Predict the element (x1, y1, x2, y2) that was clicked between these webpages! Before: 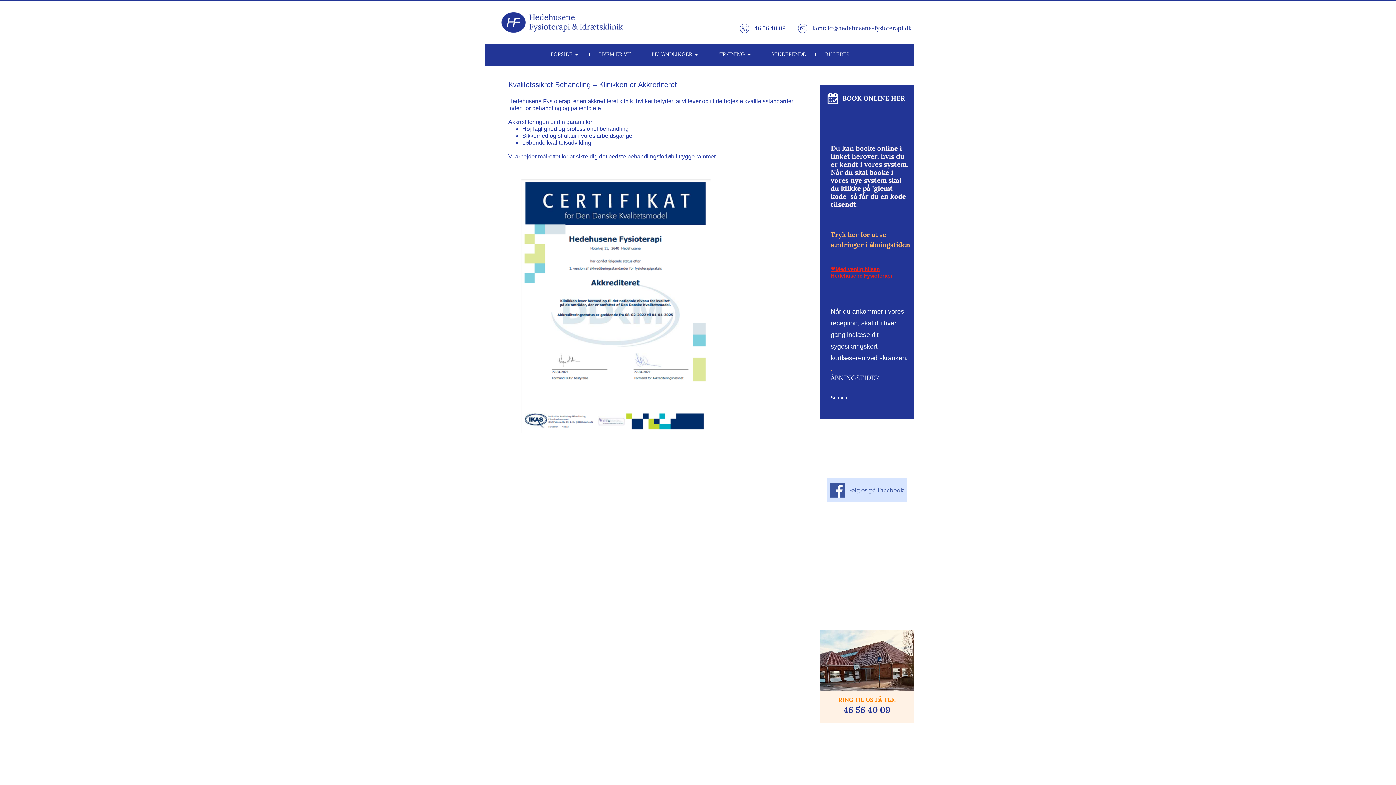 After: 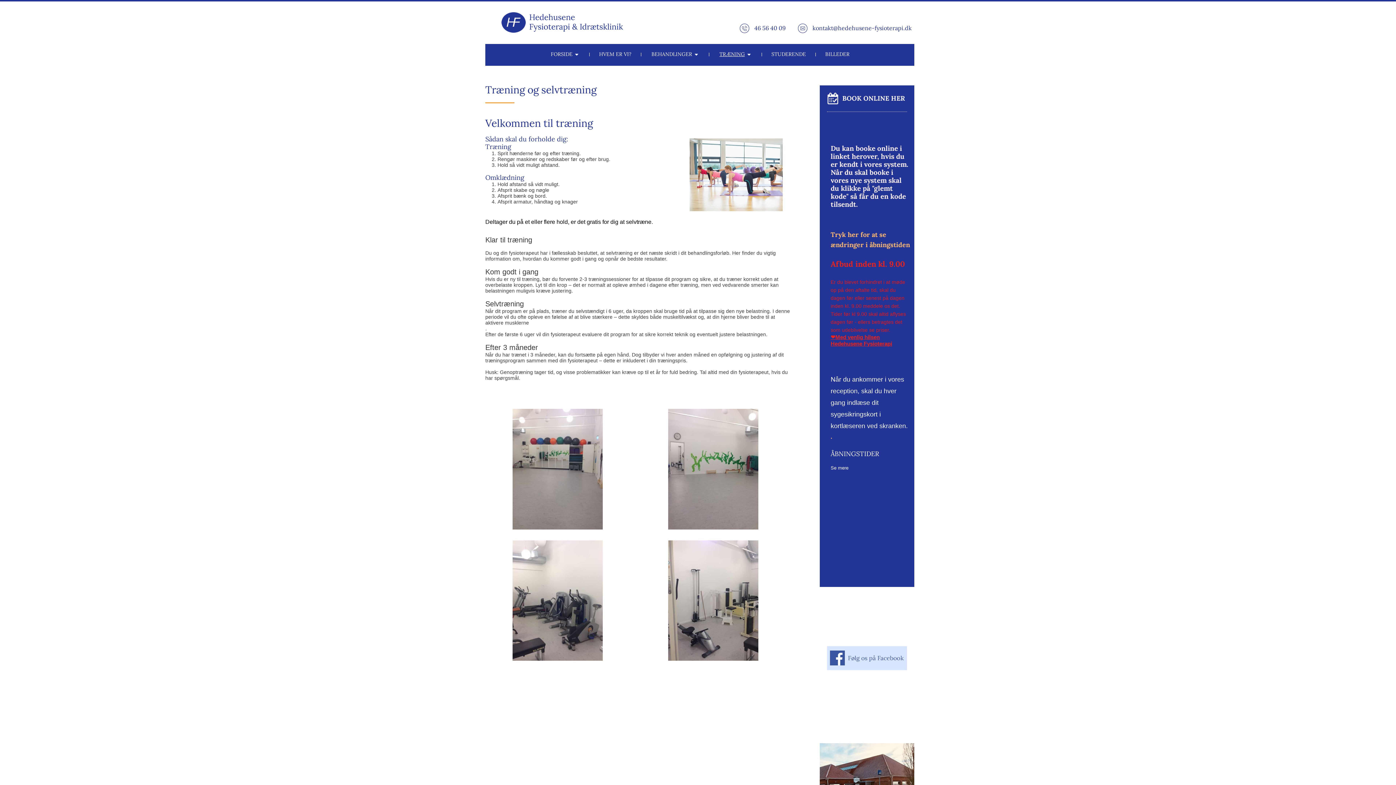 Action: bbox: (709, 43, 761, 65) label: TRÆNING